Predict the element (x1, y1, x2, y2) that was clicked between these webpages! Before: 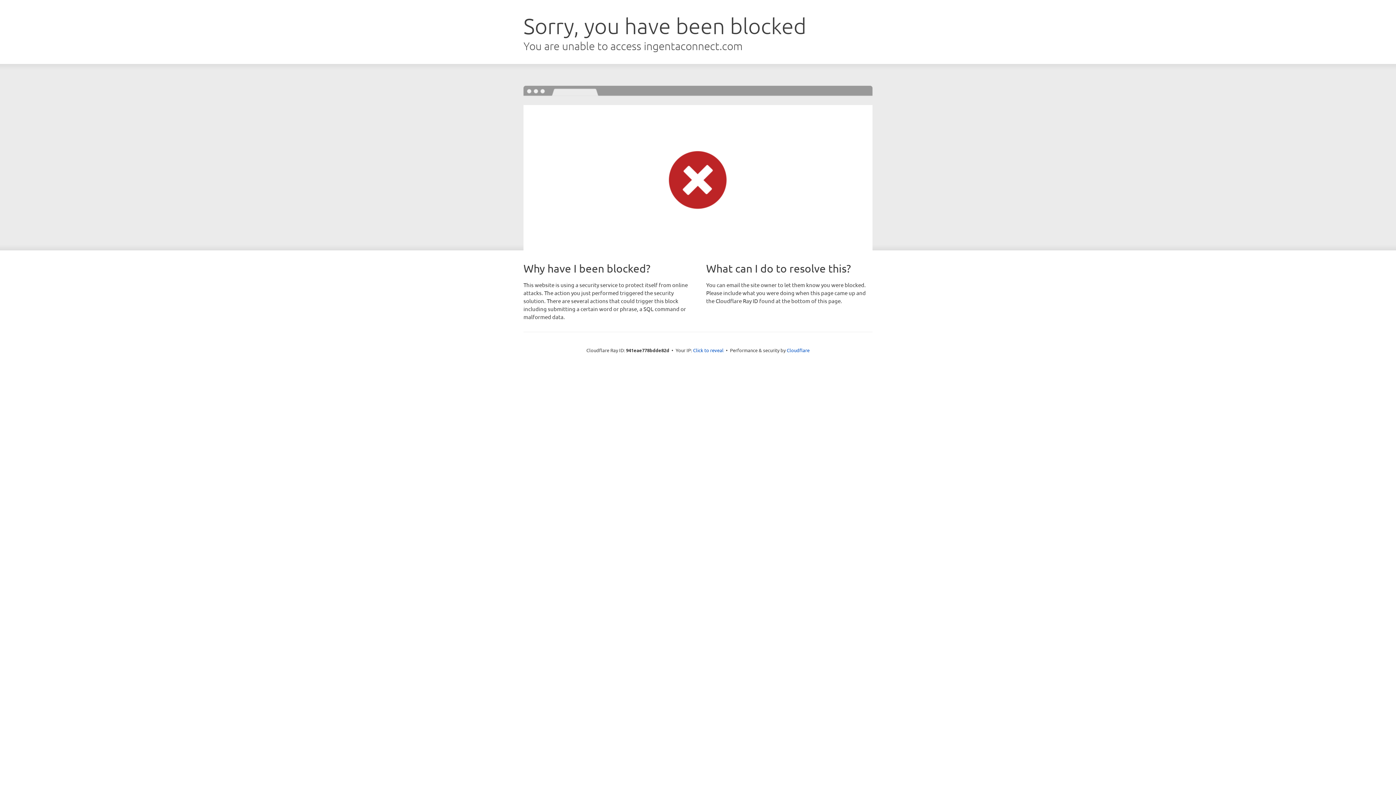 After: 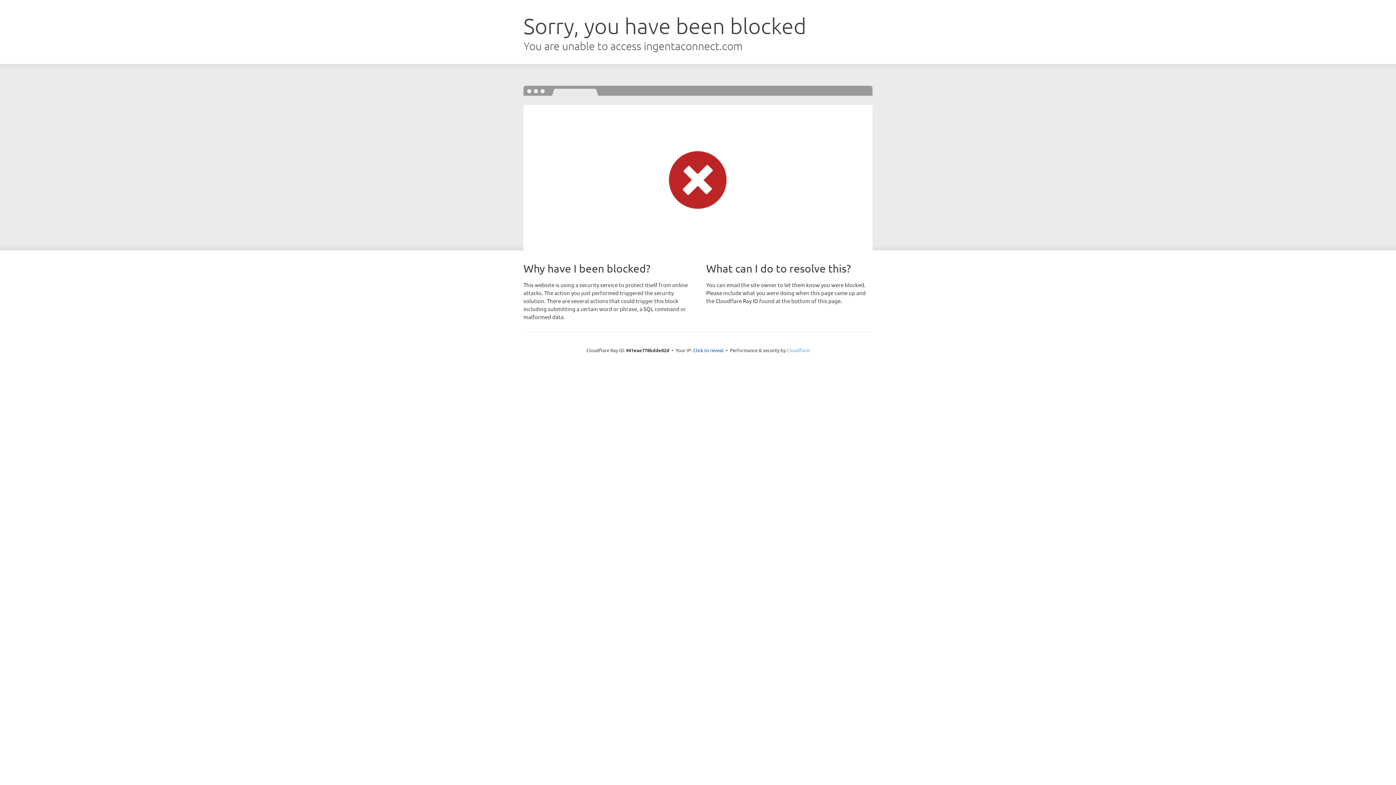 Action: label: Cloudflare bbox: (786, 347, 809, 353)